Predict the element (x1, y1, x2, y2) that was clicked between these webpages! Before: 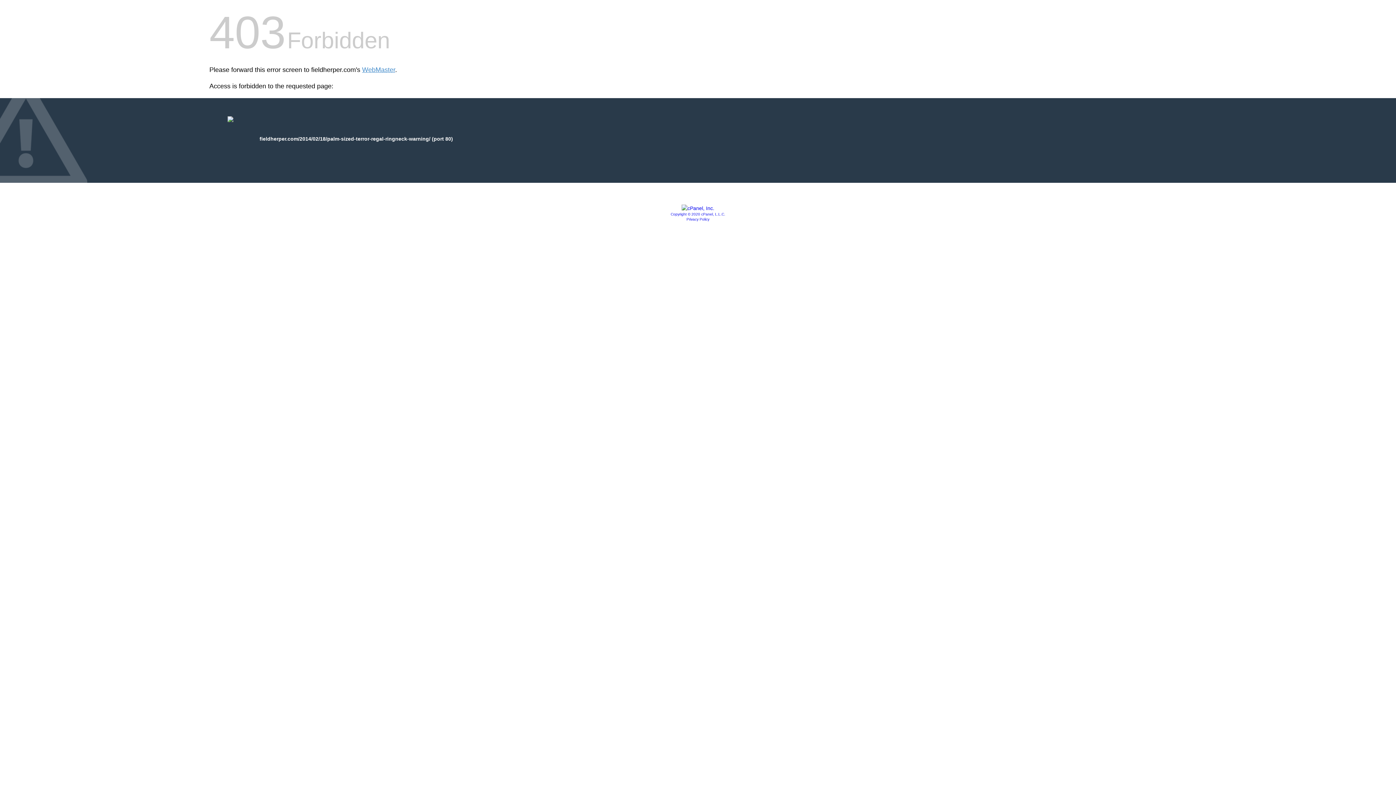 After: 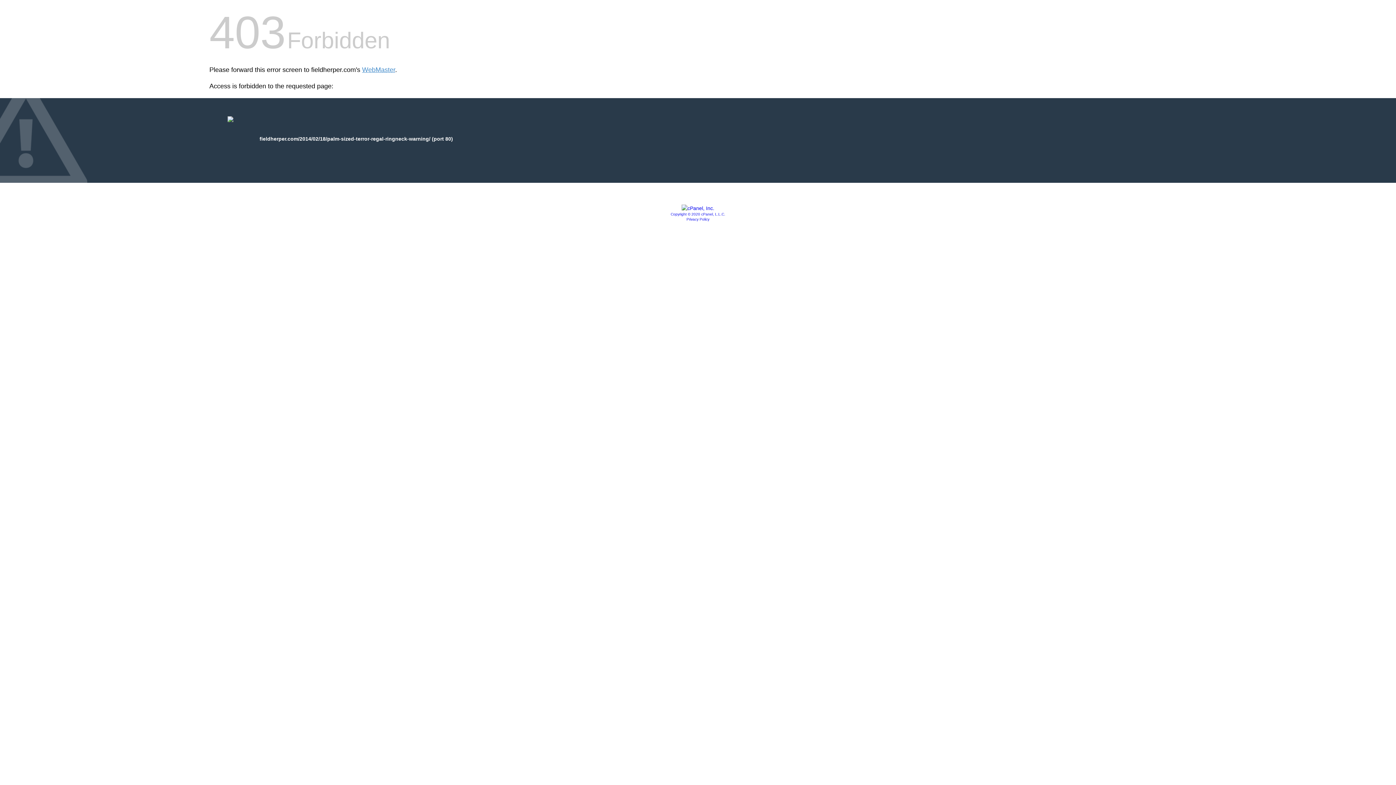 Action: bbox: (681, 205, 714, 211)